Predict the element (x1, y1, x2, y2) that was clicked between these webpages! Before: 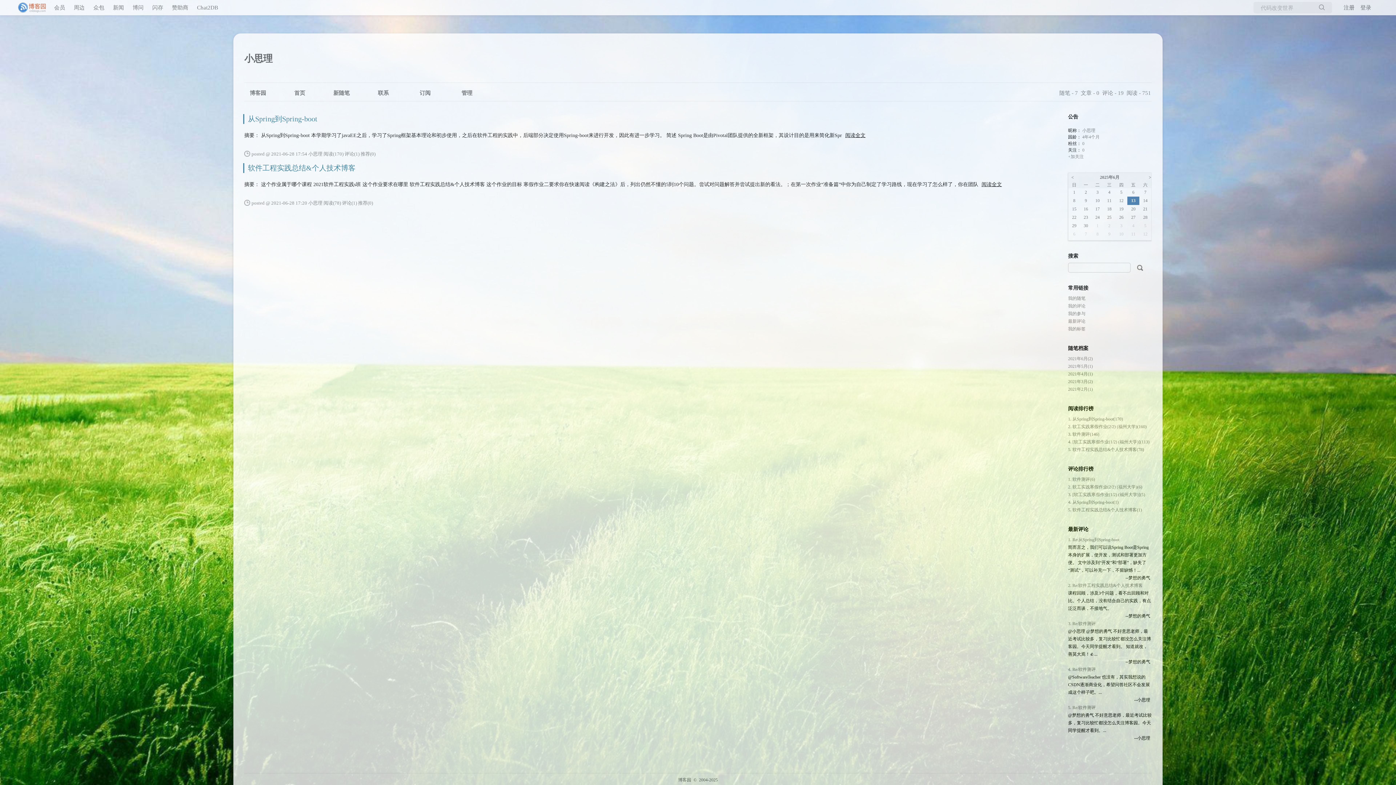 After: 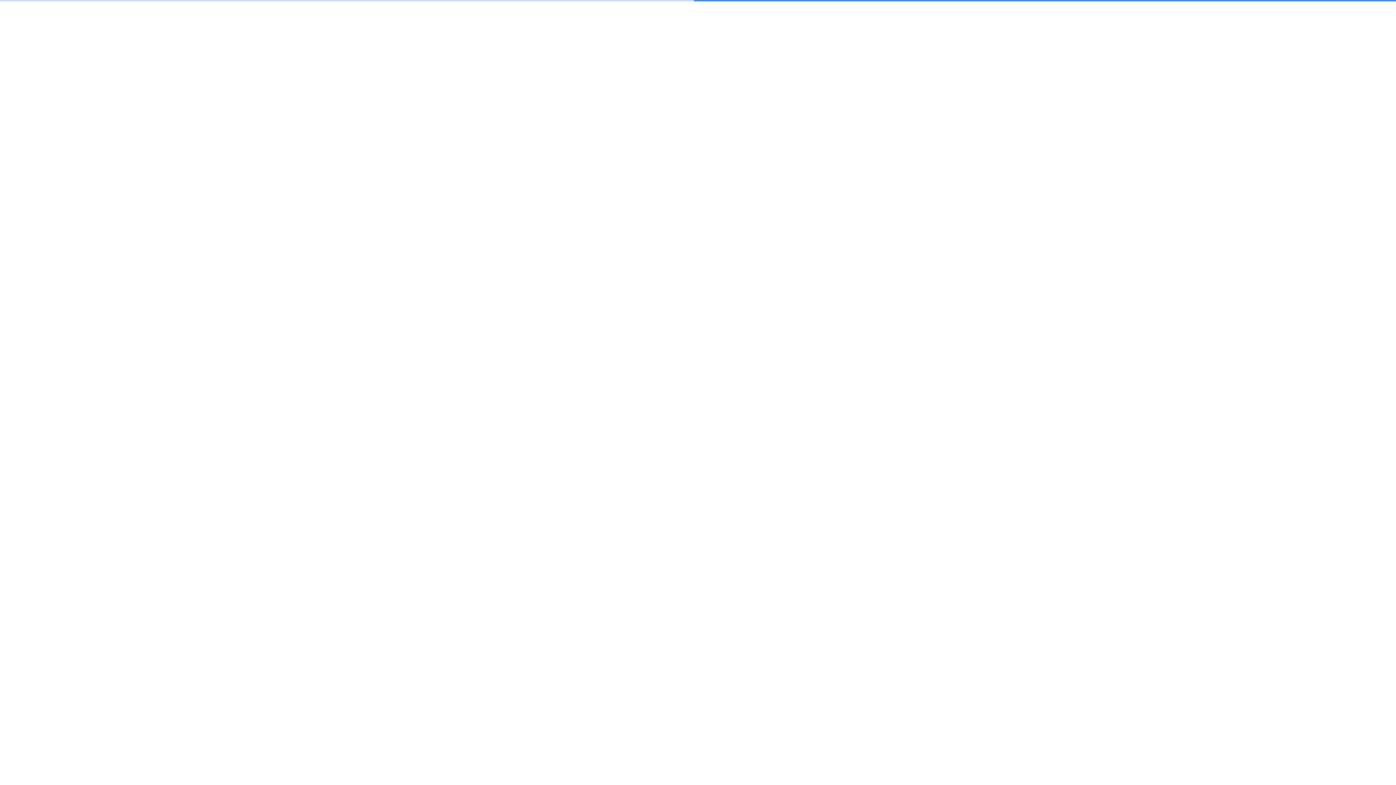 Action: bbox: (1082, 141, 1084, 146) label: 0